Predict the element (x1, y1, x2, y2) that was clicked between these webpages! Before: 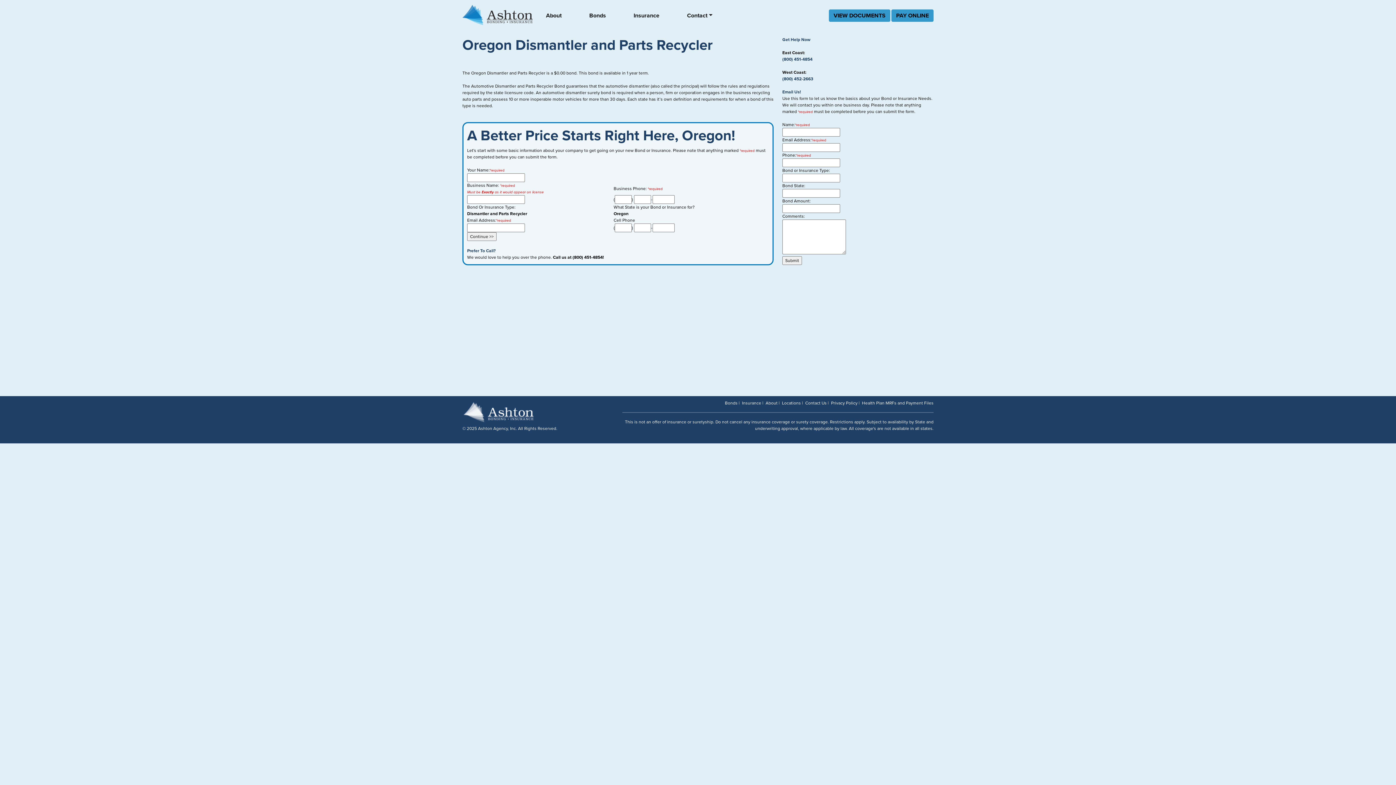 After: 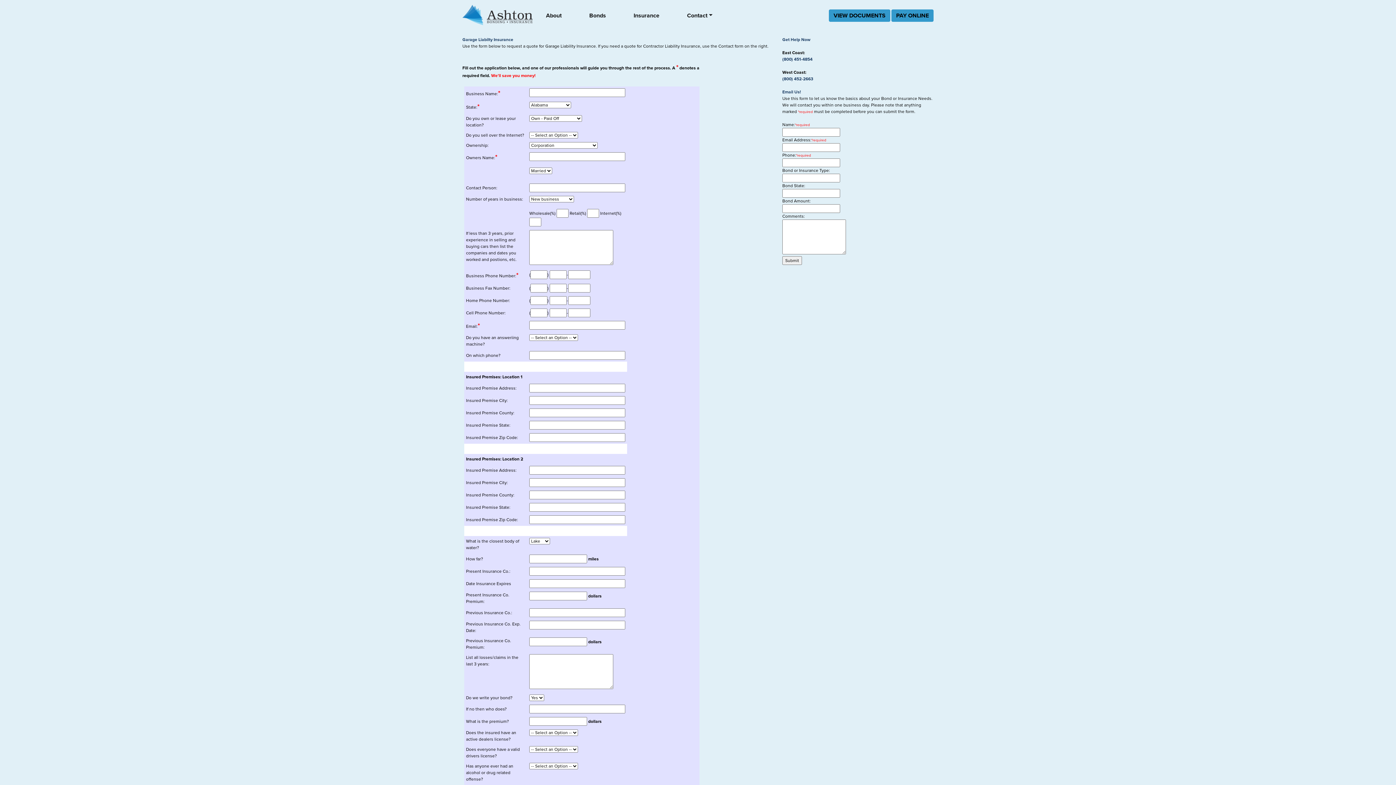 Action: label: Insurance bbox: (742, 400, 761, 405)